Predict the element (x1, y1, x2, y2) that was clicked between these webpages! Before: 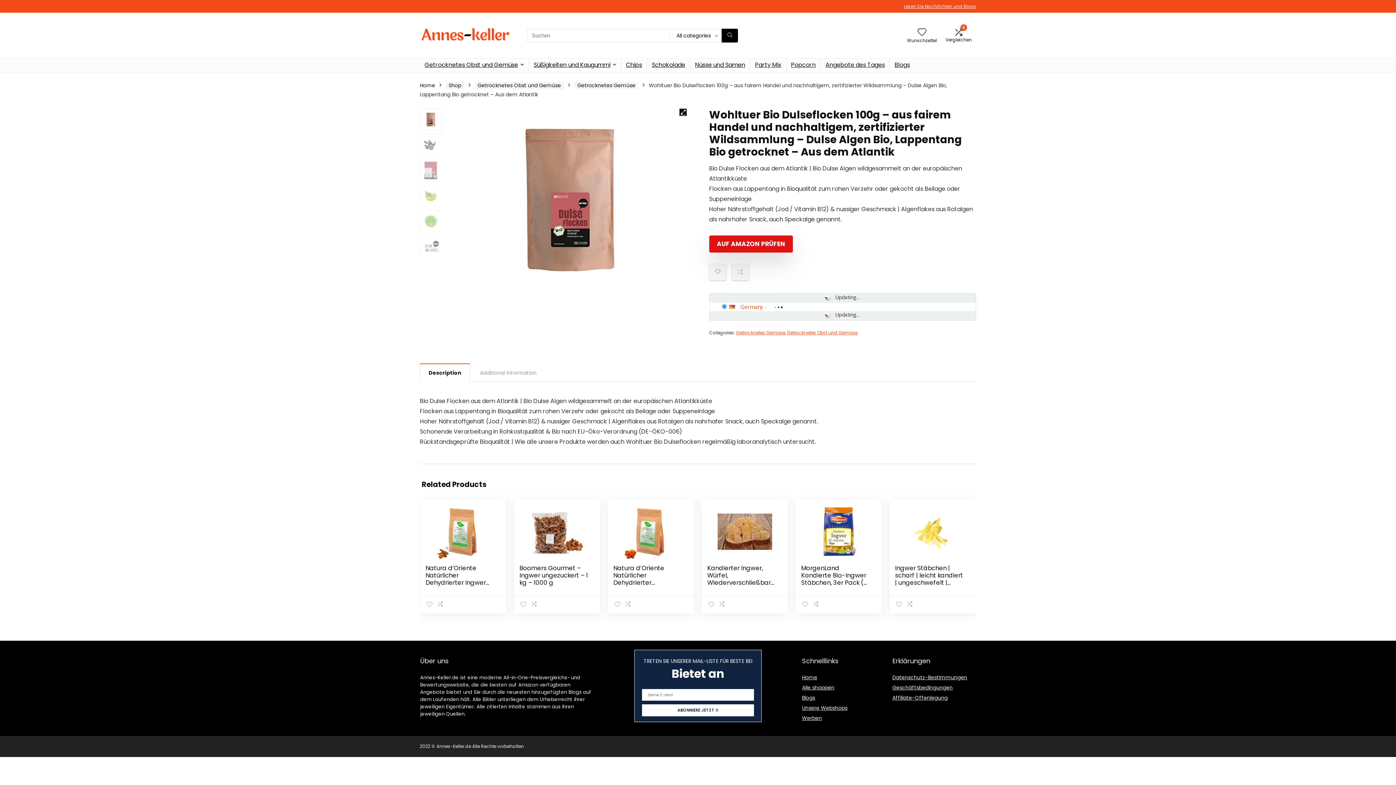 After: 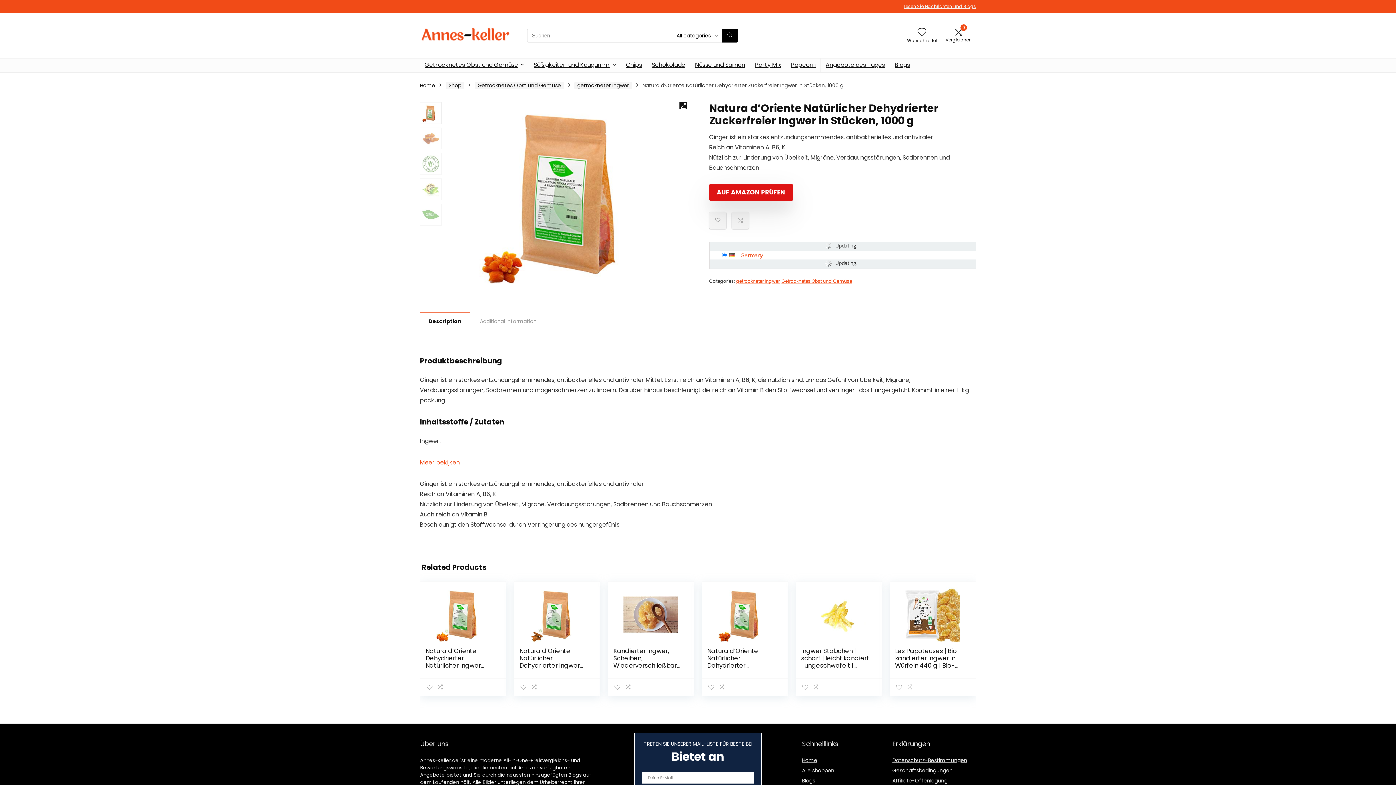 Action: bbox: (613, 504, 688, 559)